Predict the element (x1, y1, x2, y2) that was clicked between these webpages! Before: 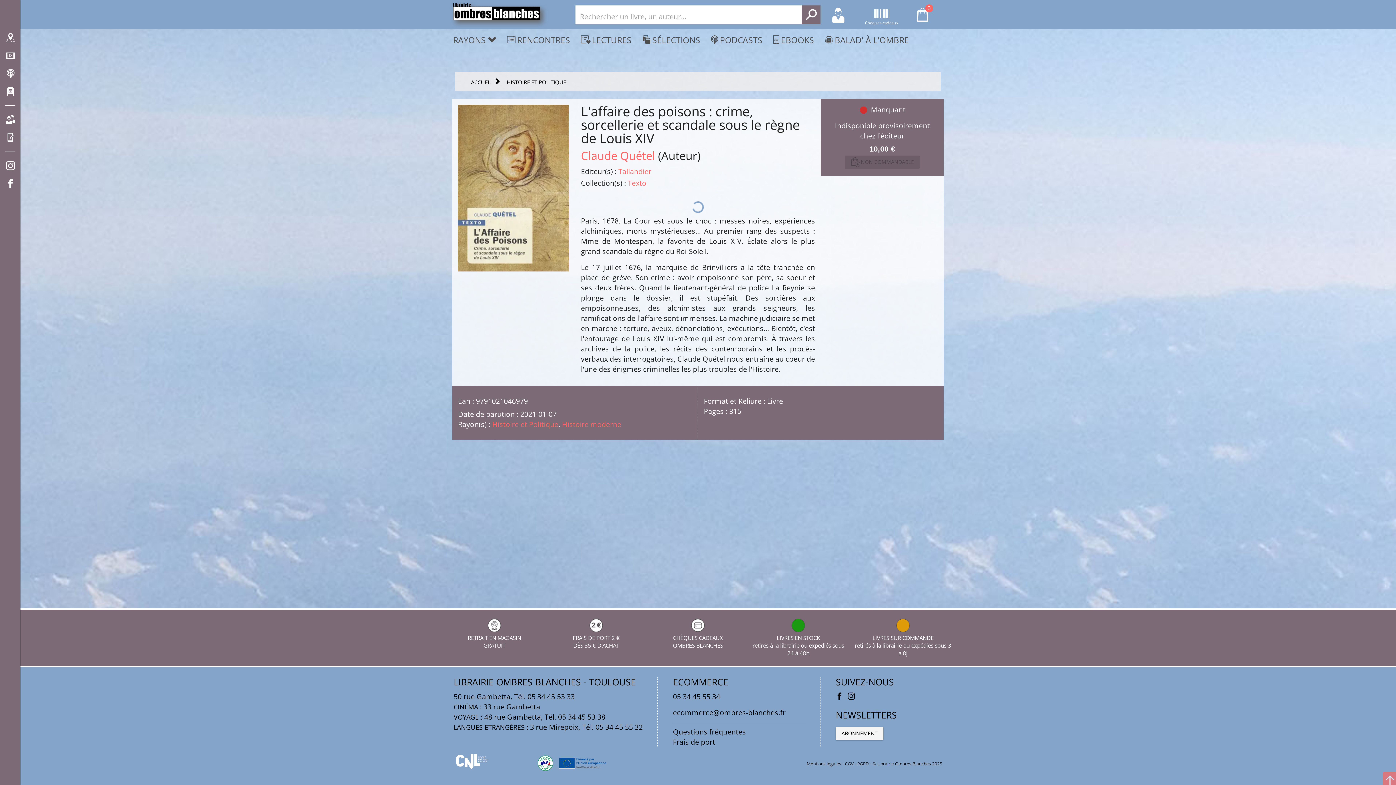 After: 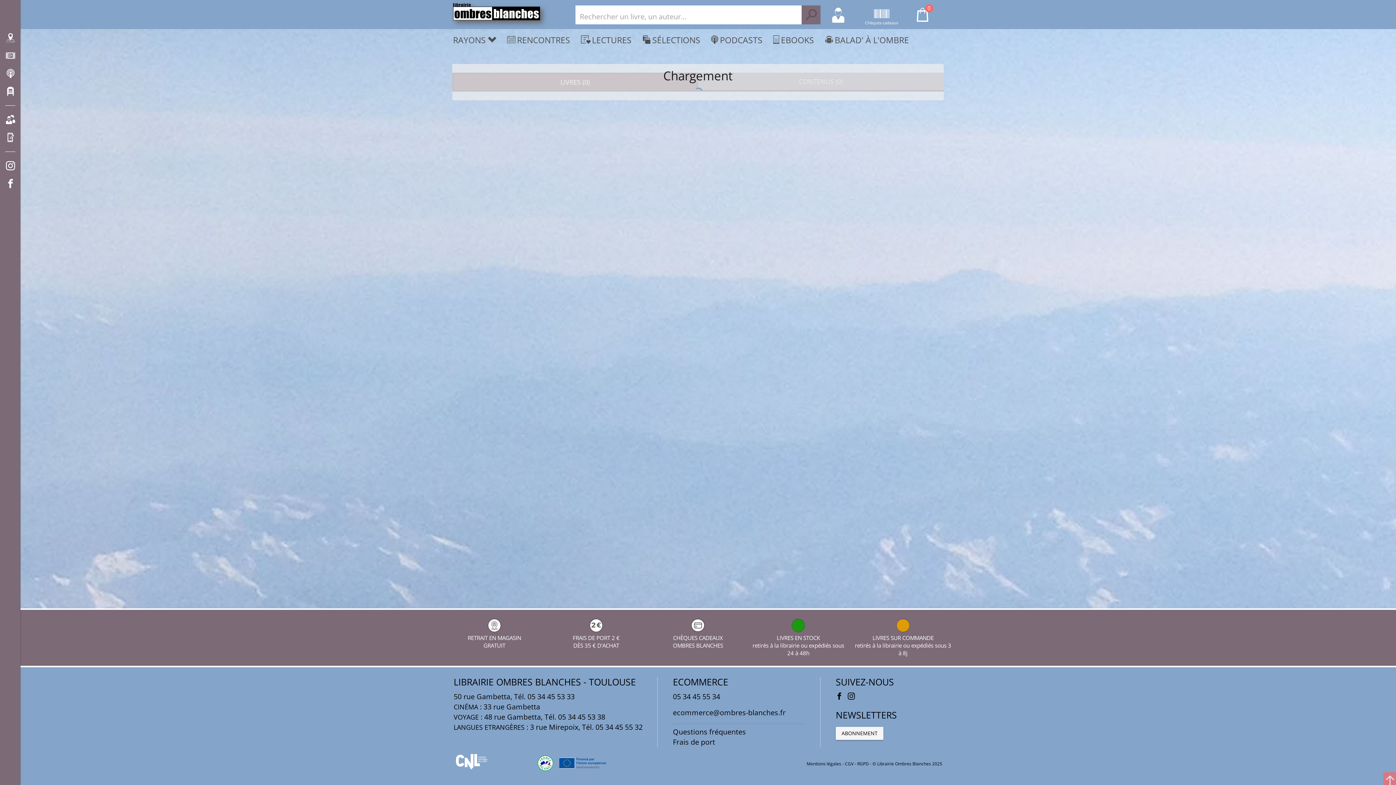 Action: label: Histoire moderne bbox: (562, 419, 621, 429)